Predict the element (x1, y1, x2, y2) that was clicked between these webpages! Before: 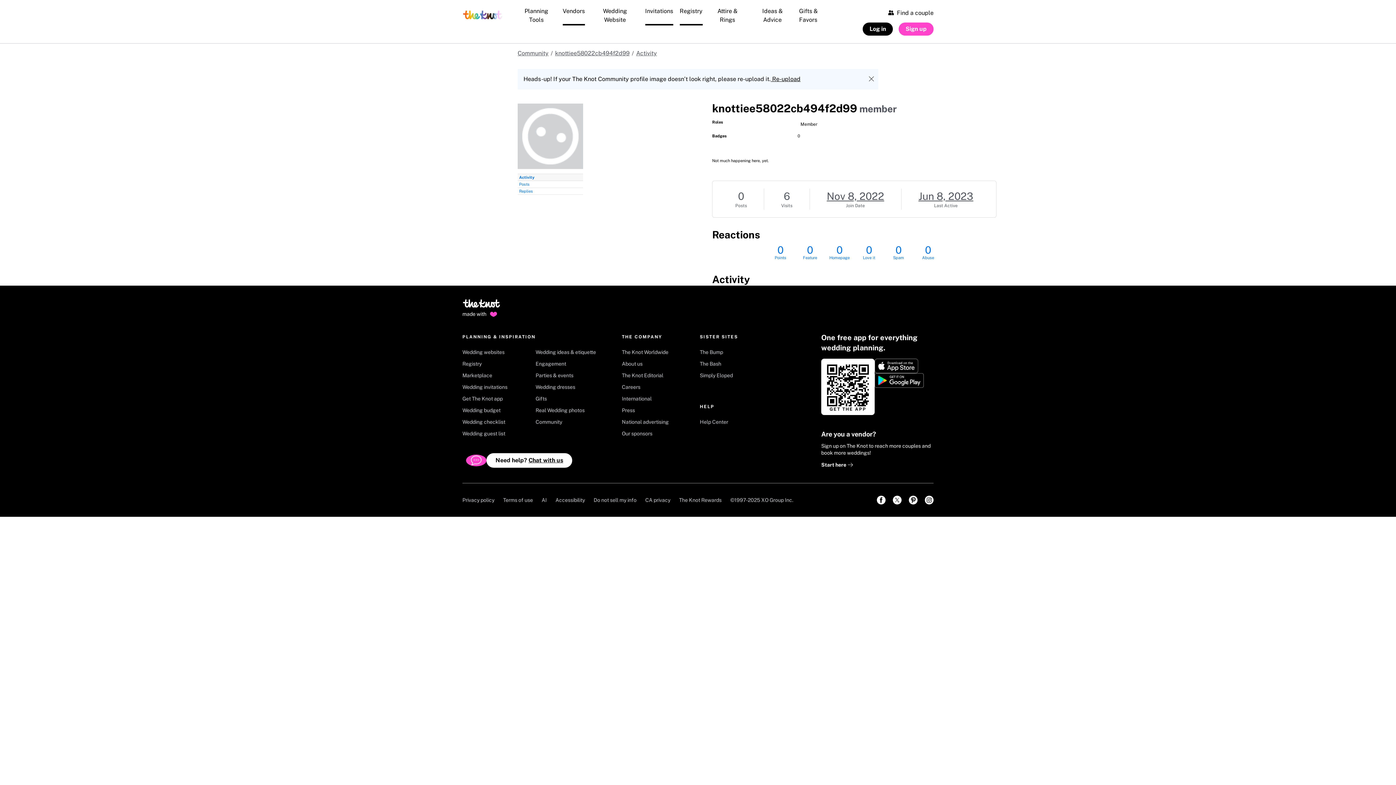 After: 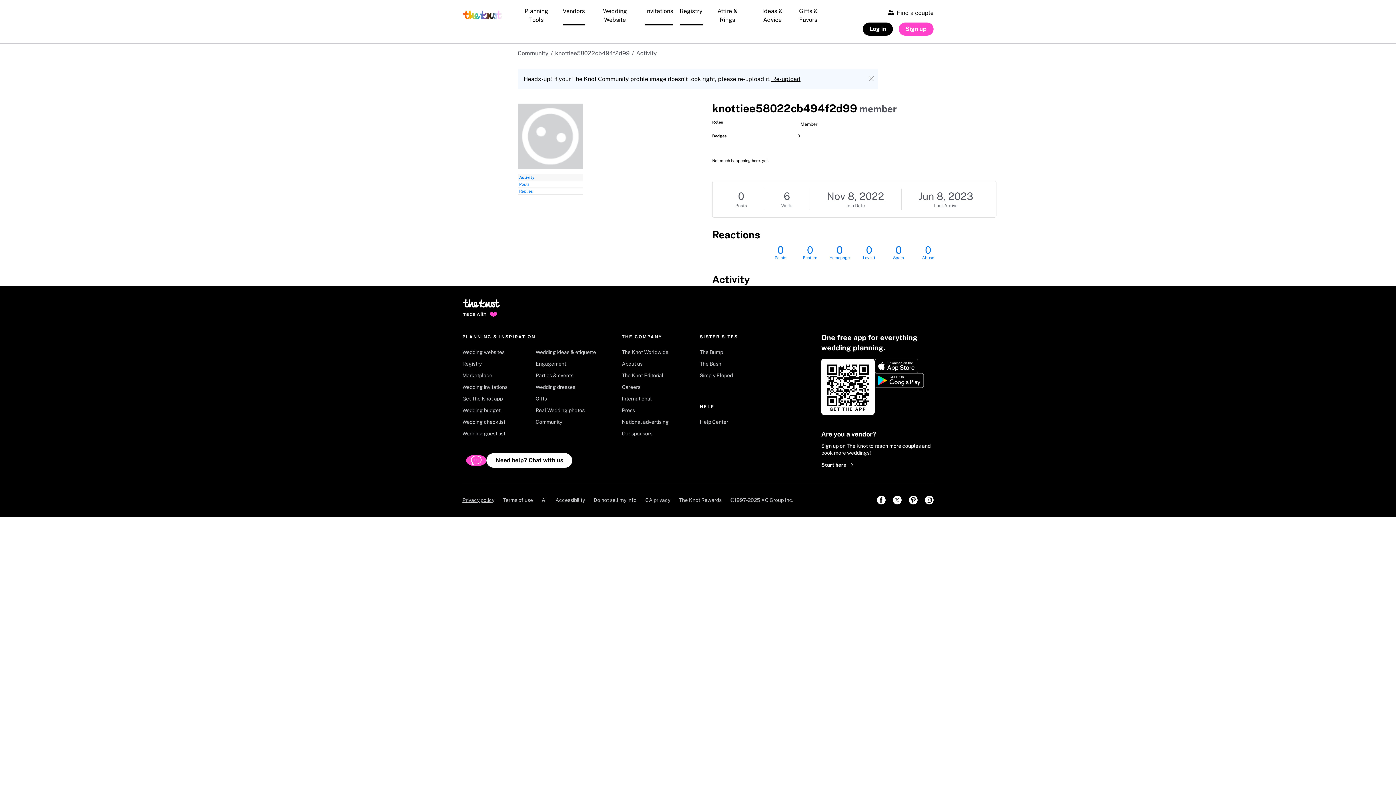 Action: label: Privacy policy bbox: (462, 492, 494, 508)